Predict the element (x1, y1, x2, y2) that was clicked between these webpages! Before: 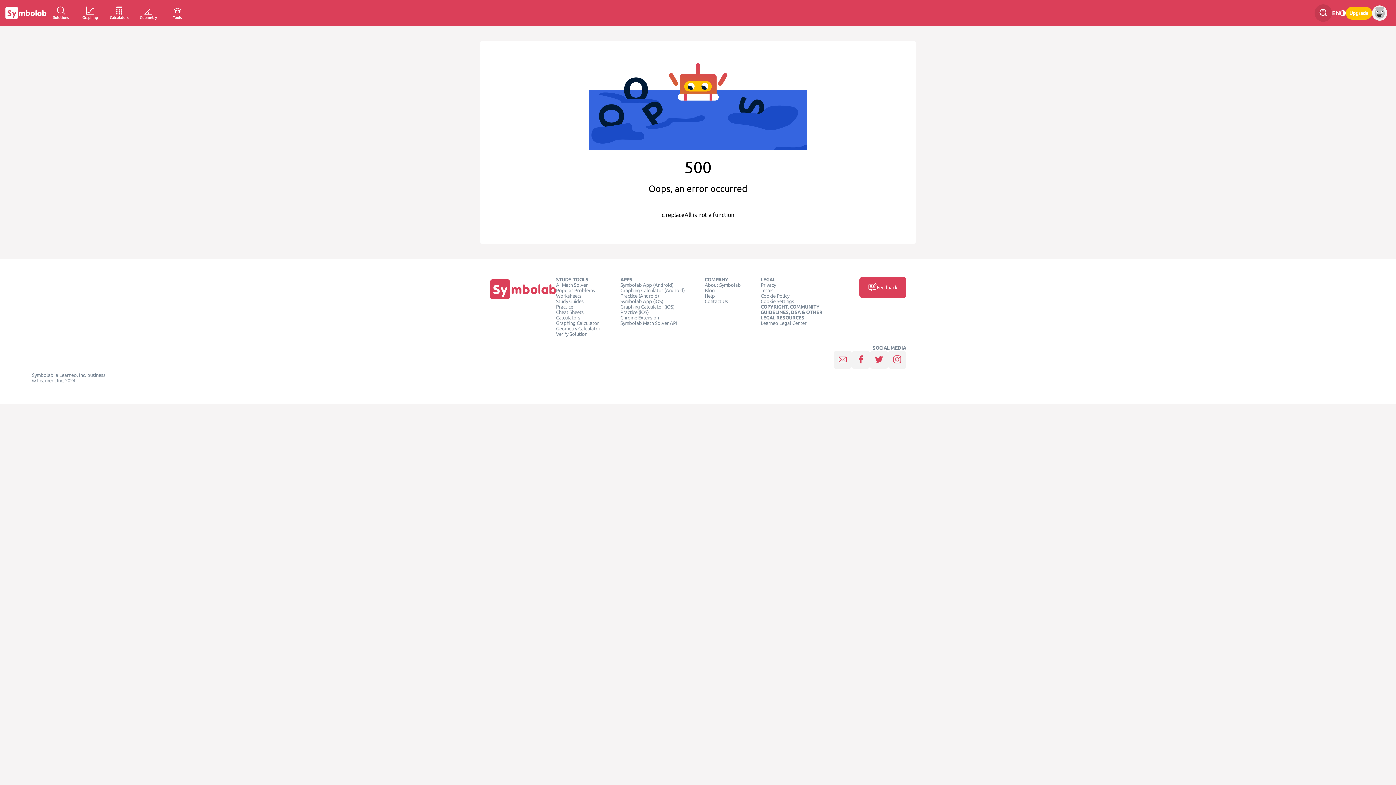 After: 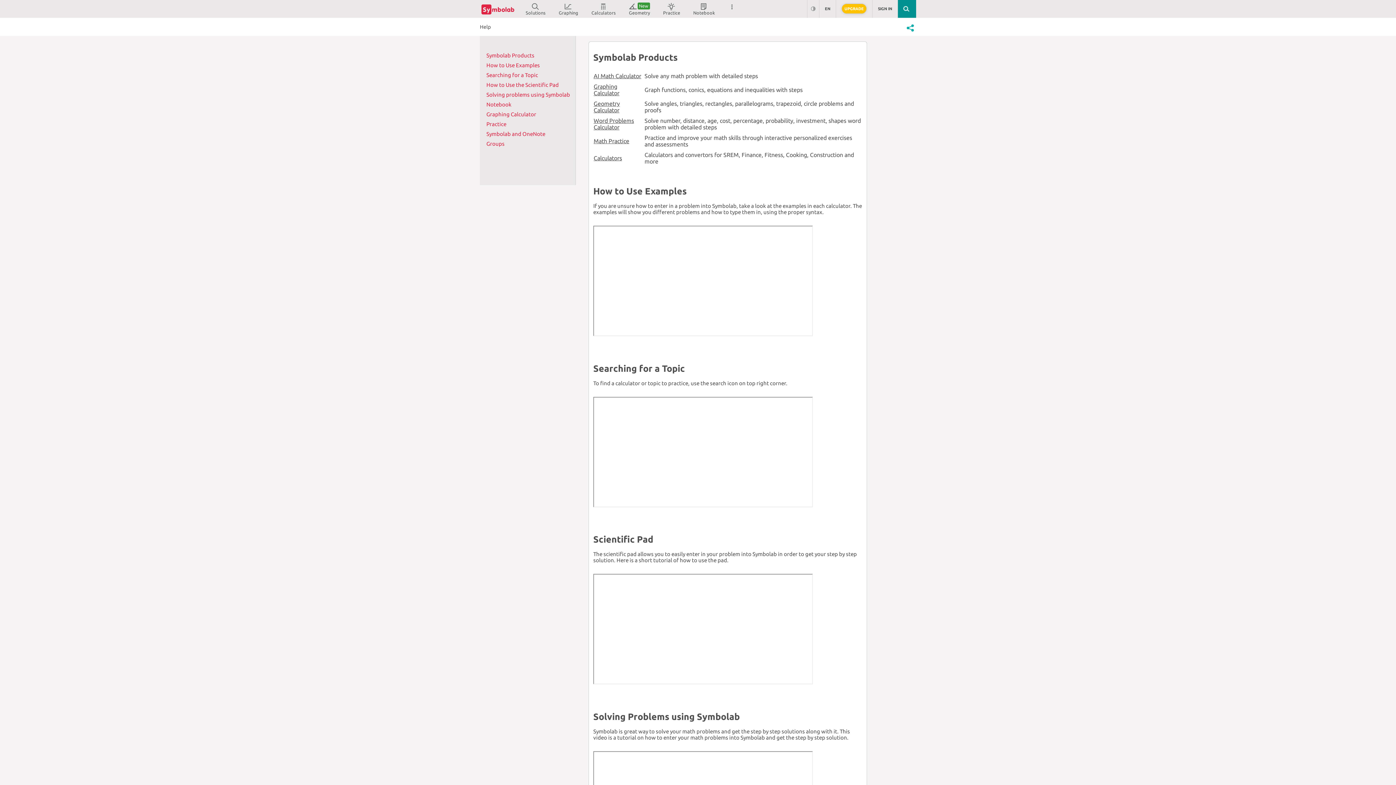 Action: label: Help bbox: (704, 293, 715, 299)